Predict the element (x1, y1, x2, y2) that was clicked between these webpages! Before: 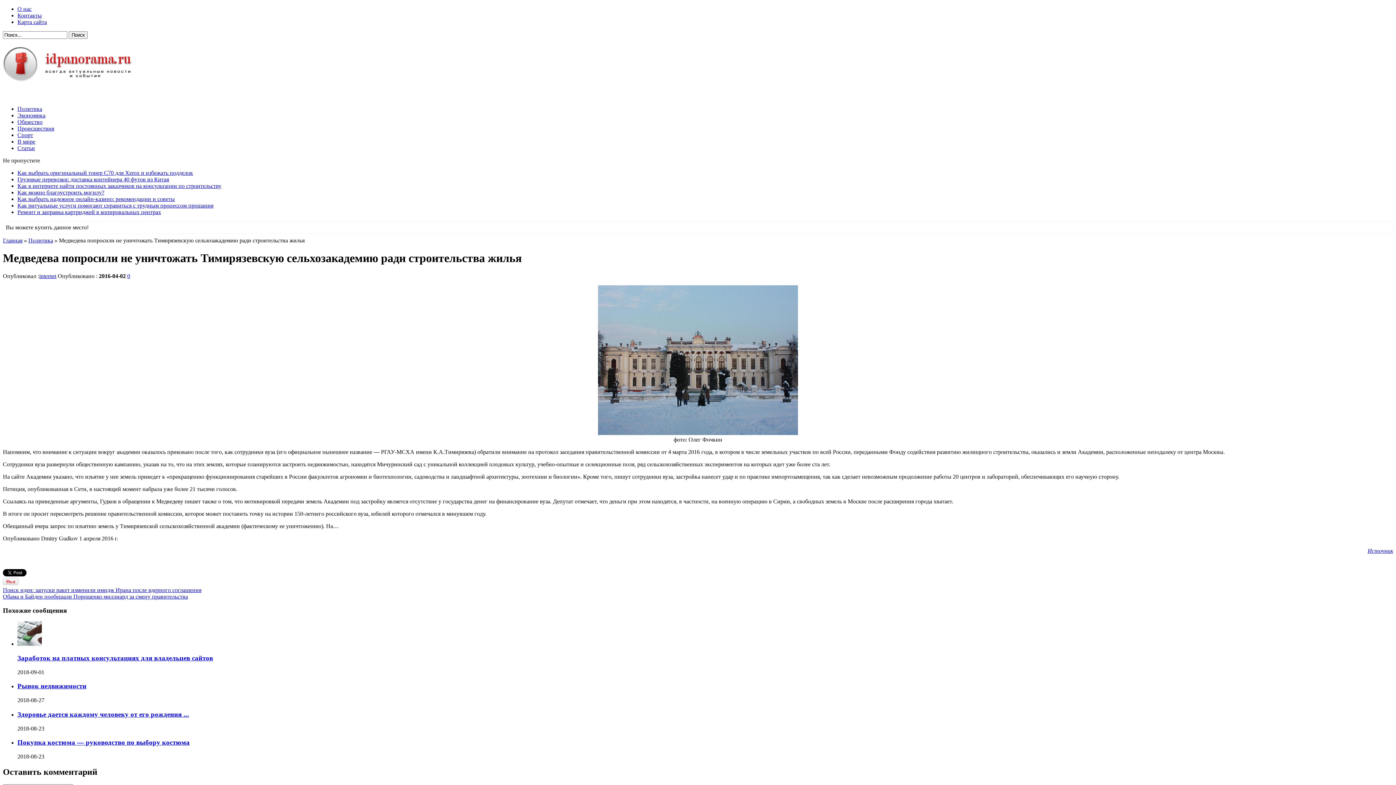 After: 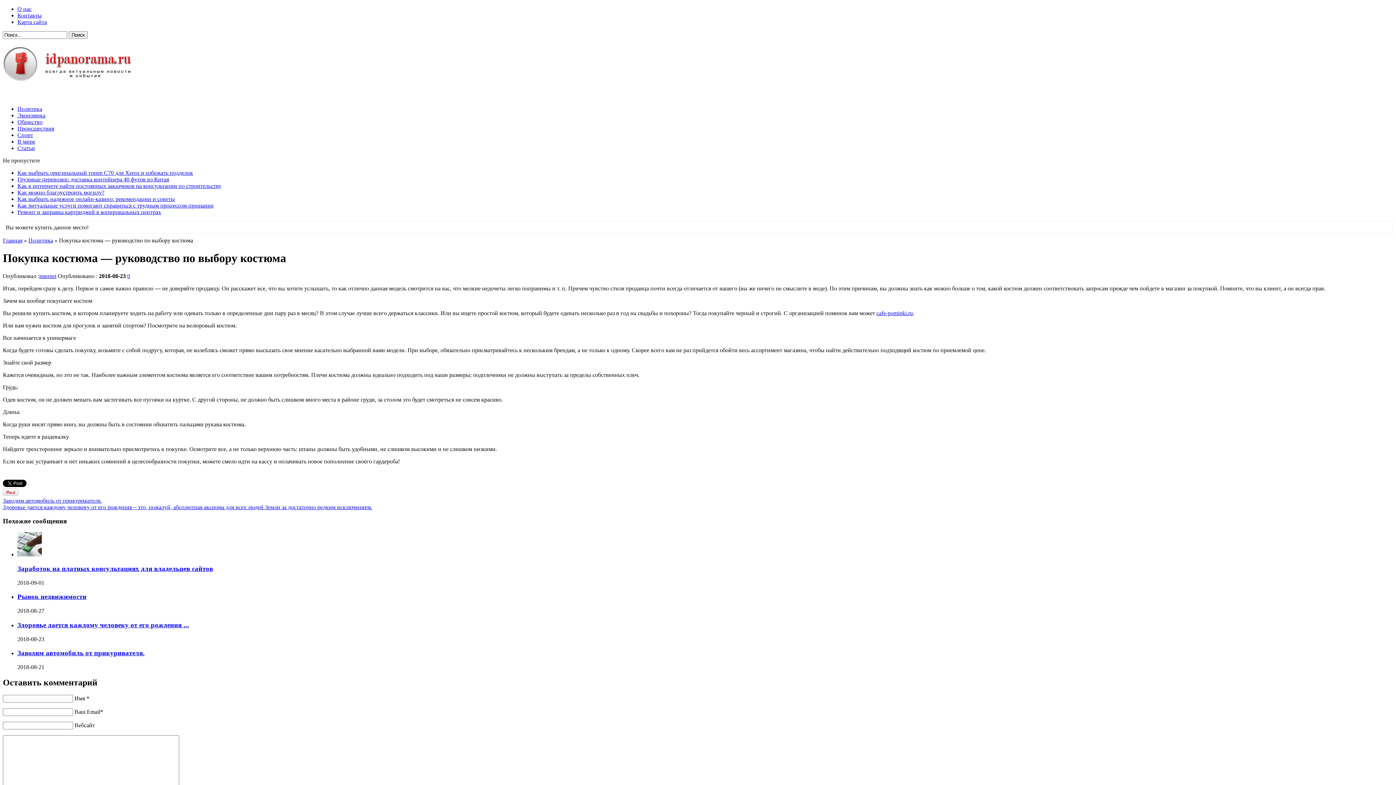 Action: bbox: (17, 738, 189, 746) label: Покупка костюма — руководство по выбору костюма